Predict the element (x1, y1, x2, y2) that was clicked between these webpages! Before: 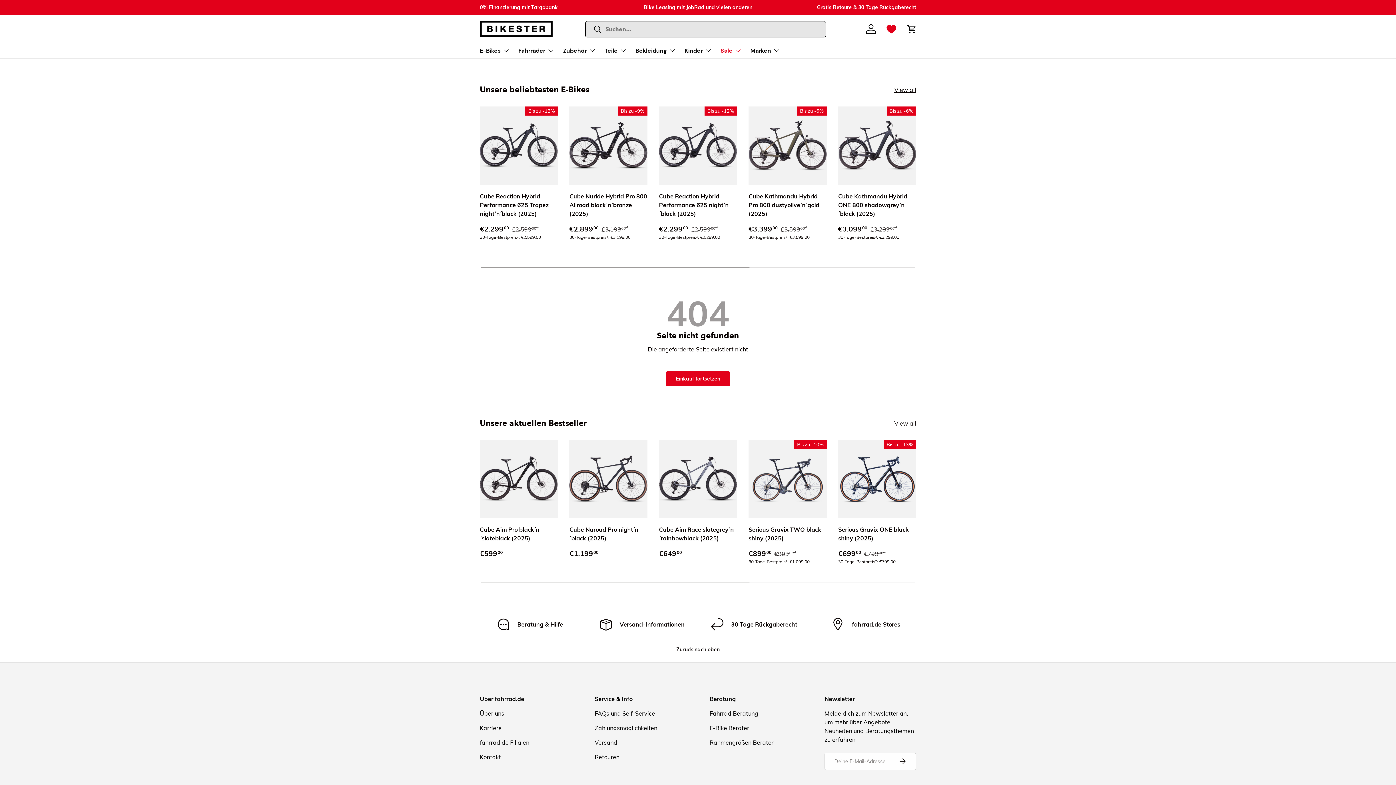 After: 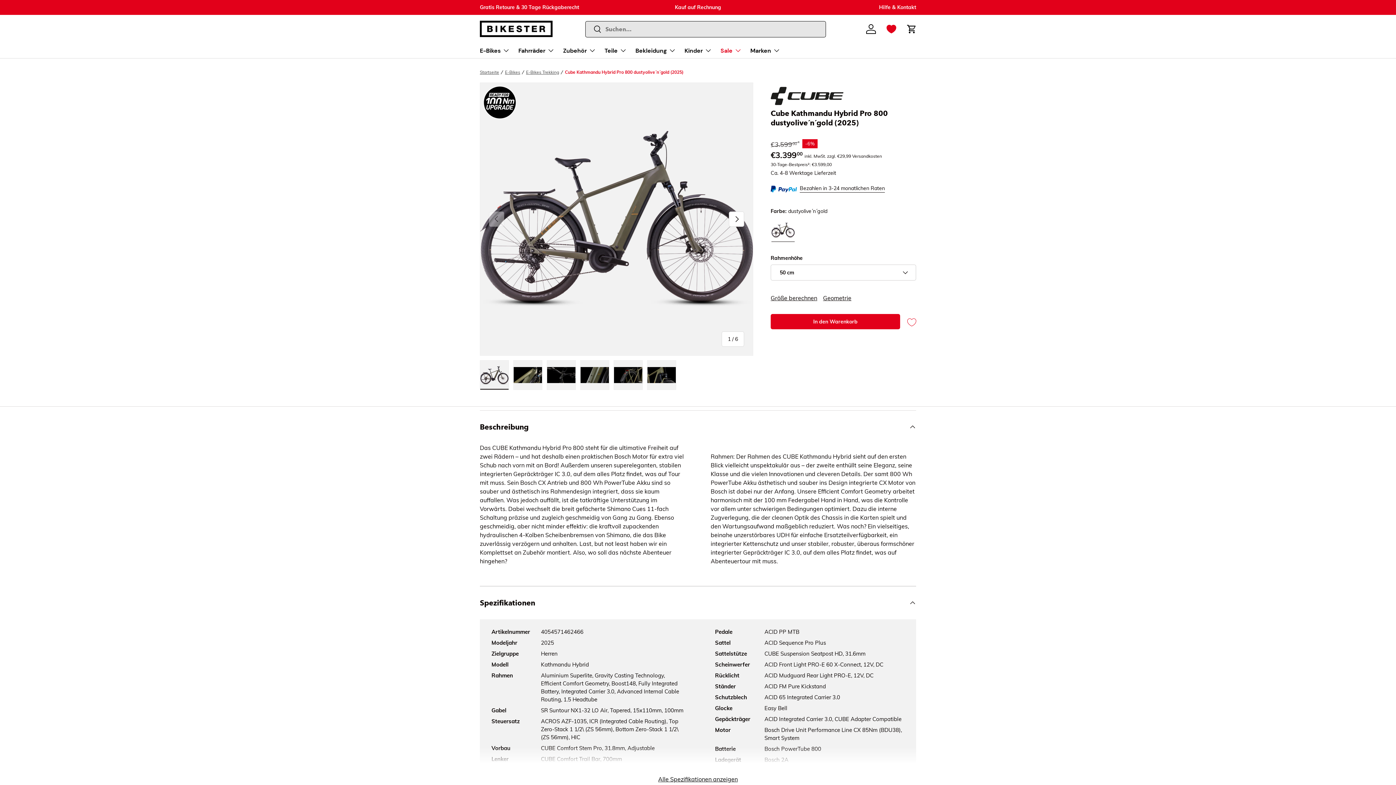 Action: bbox: (748, 192, 819, 217) label: Cube Kathmandu Hybrid Pro 800 dustyolive´n´gold (2025)